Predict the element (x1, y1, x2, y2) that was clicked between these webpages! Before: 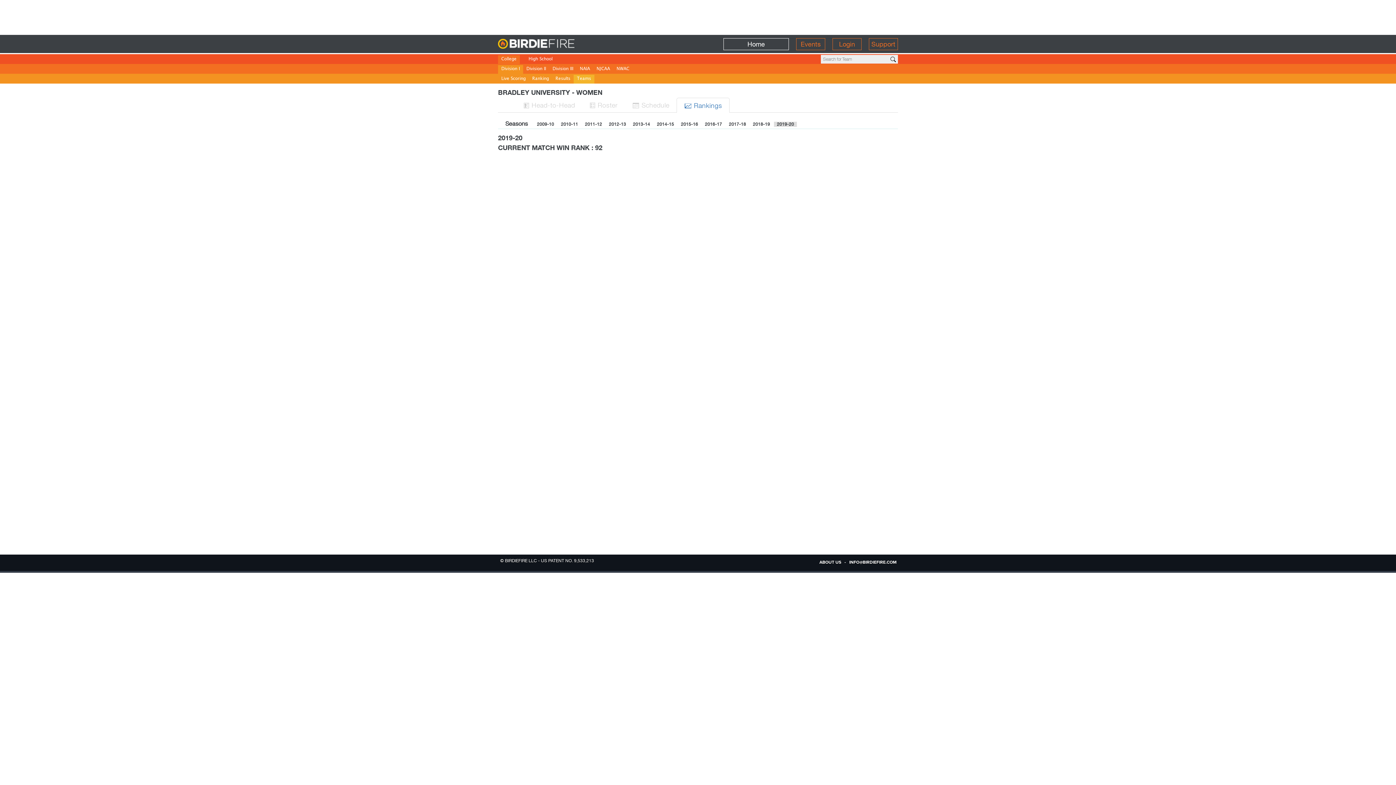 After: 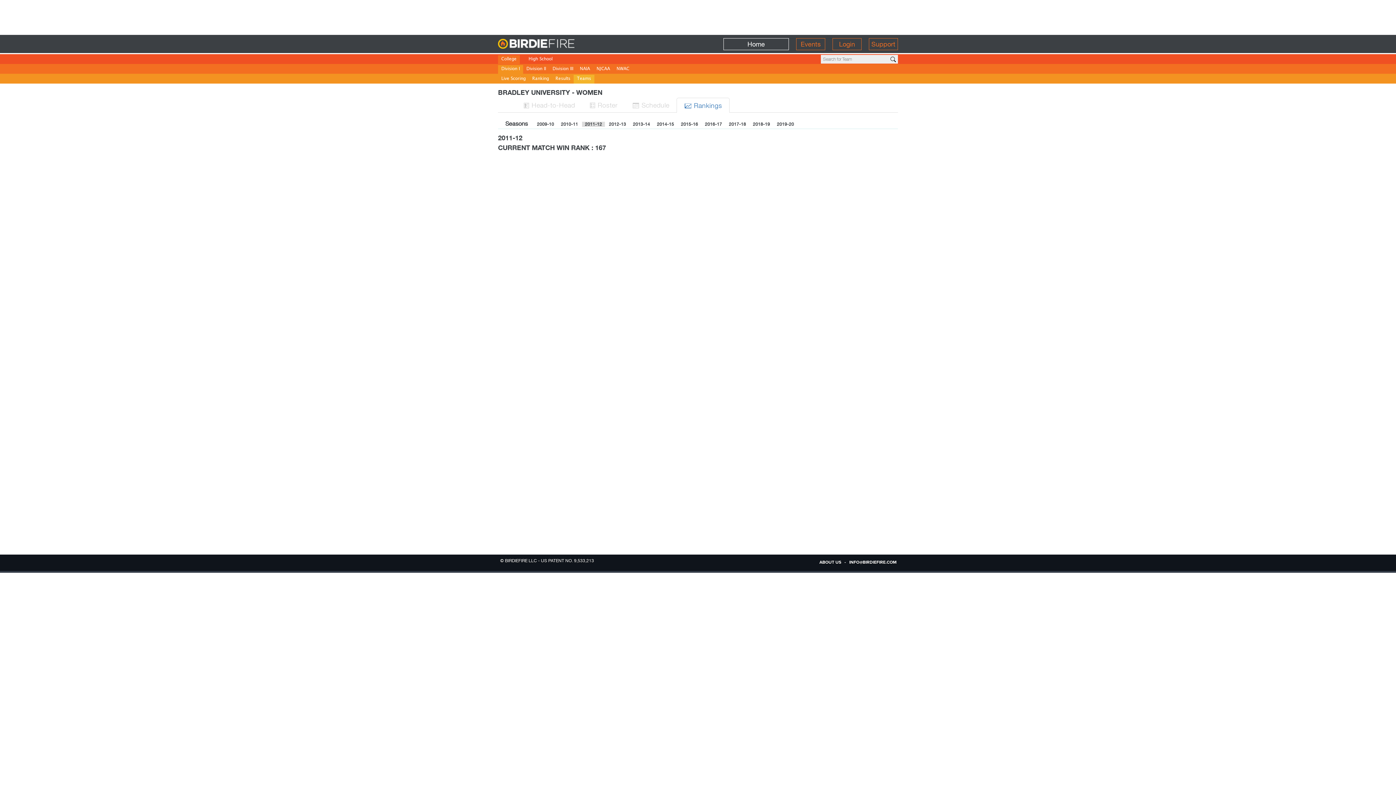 Action: label: 2011-12 bbox: (582, 120, 605, 128)